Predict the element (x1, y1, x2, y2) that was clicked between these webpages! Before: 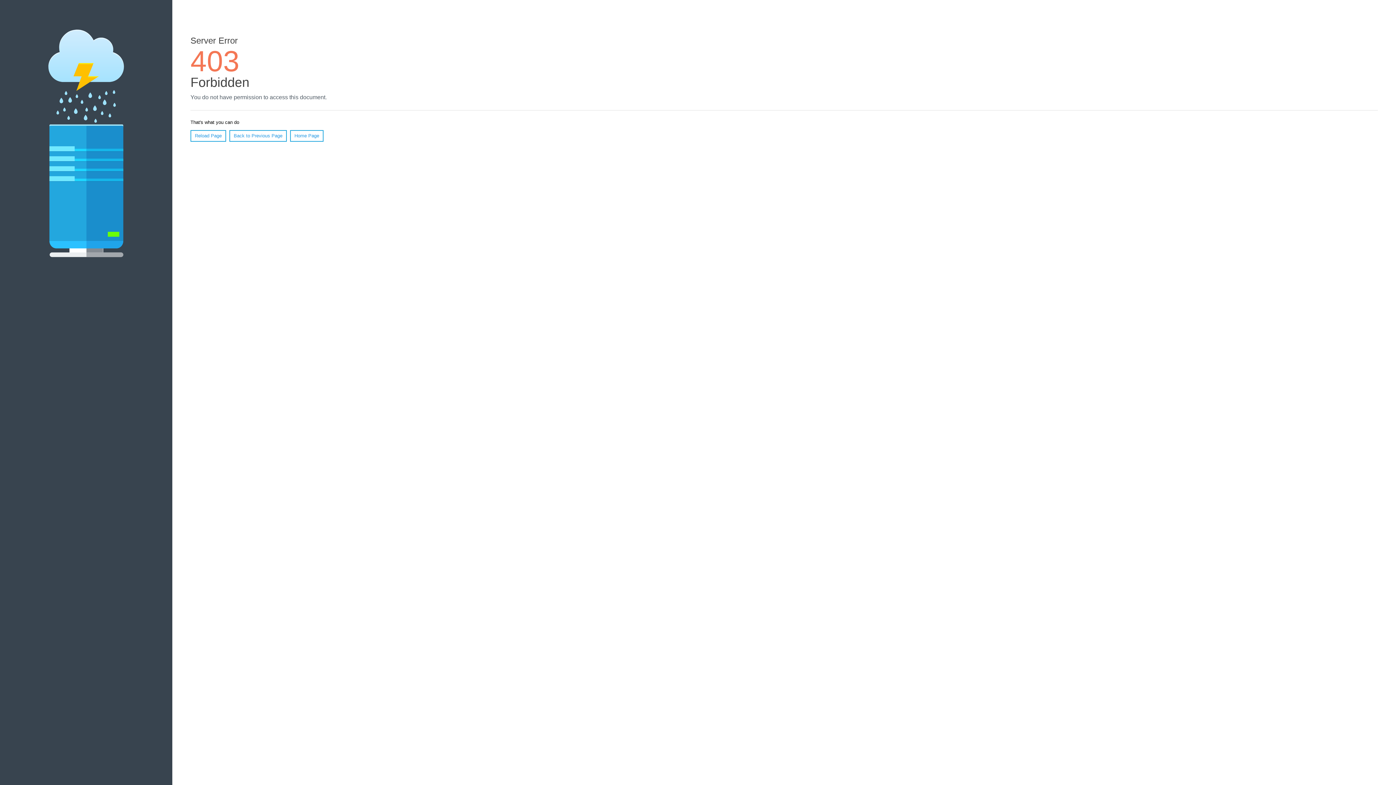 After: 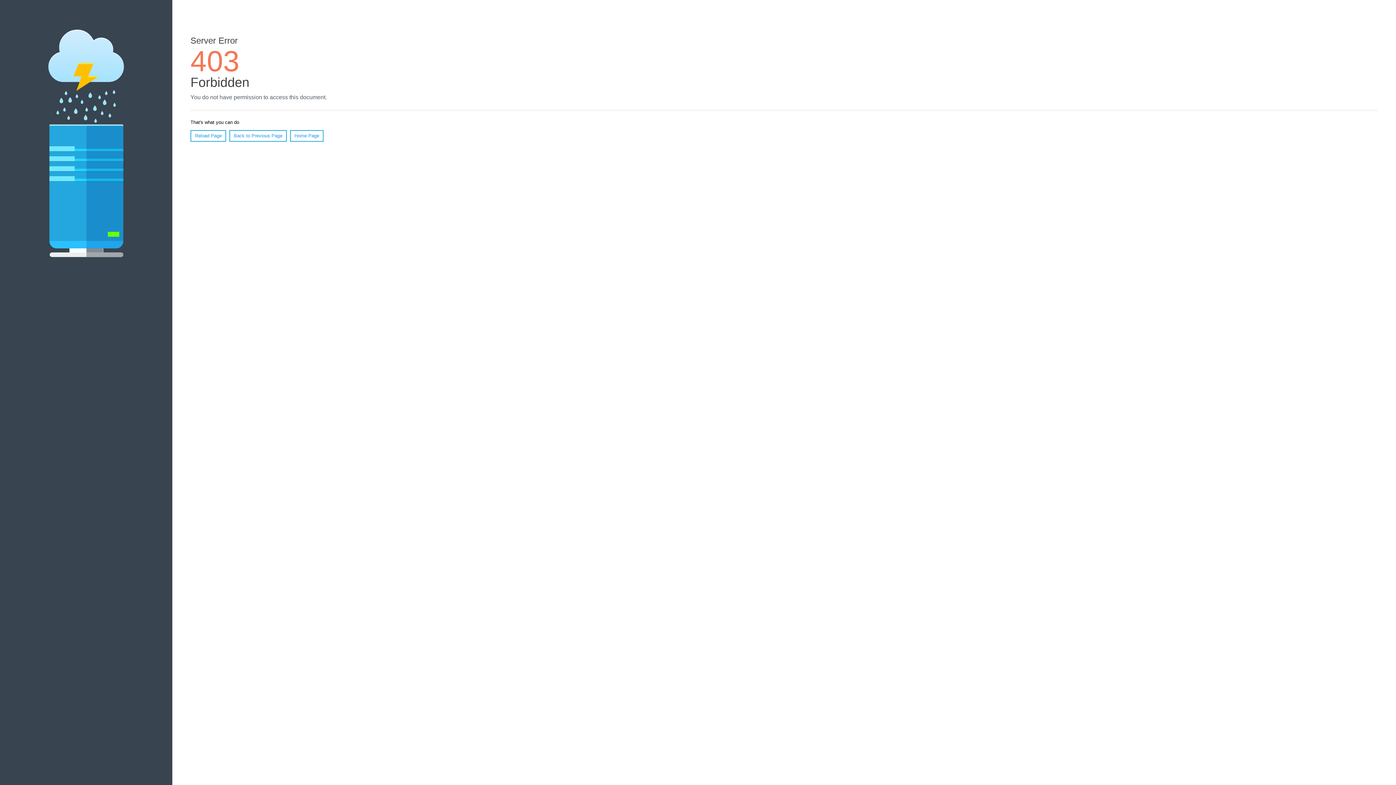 Action: bbox: (190, 130, 226, 141) label: Reload Page